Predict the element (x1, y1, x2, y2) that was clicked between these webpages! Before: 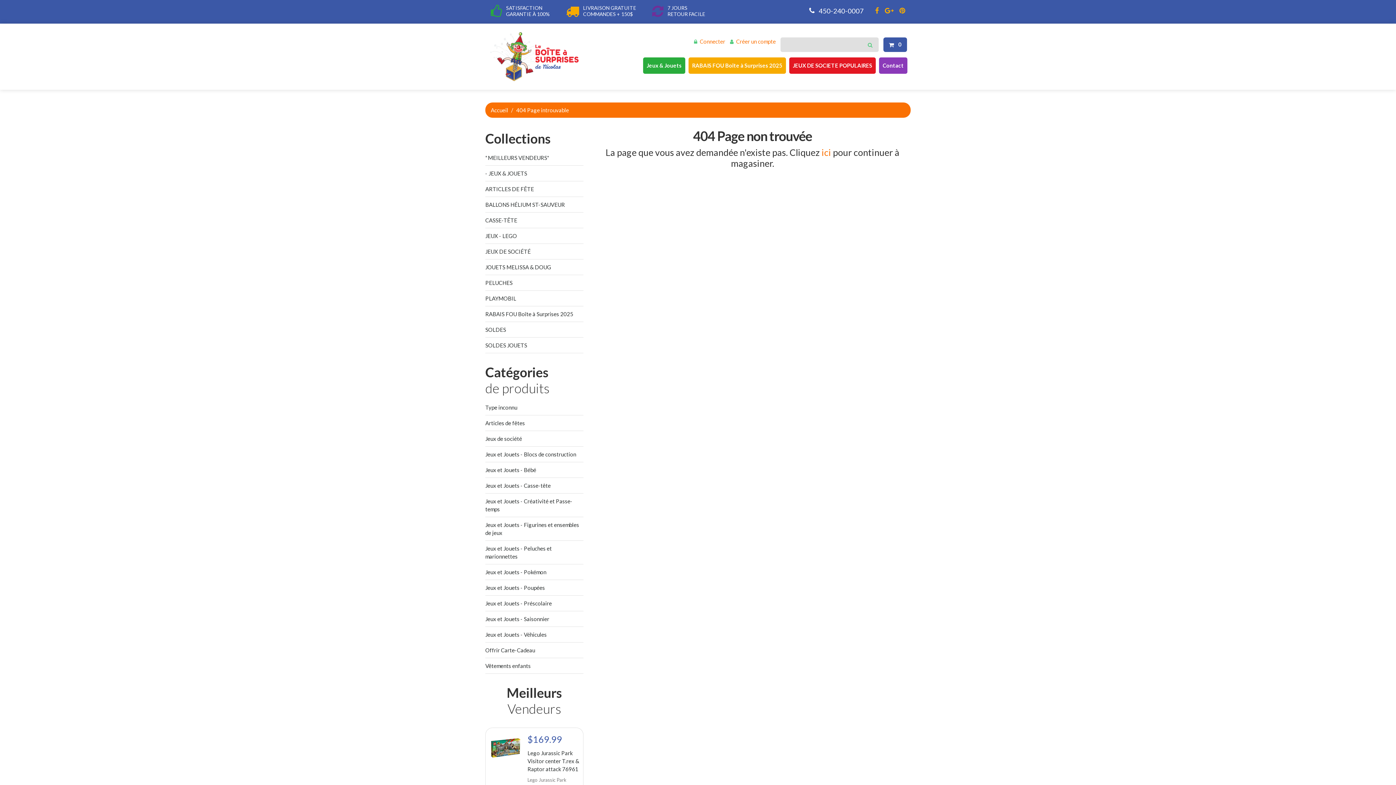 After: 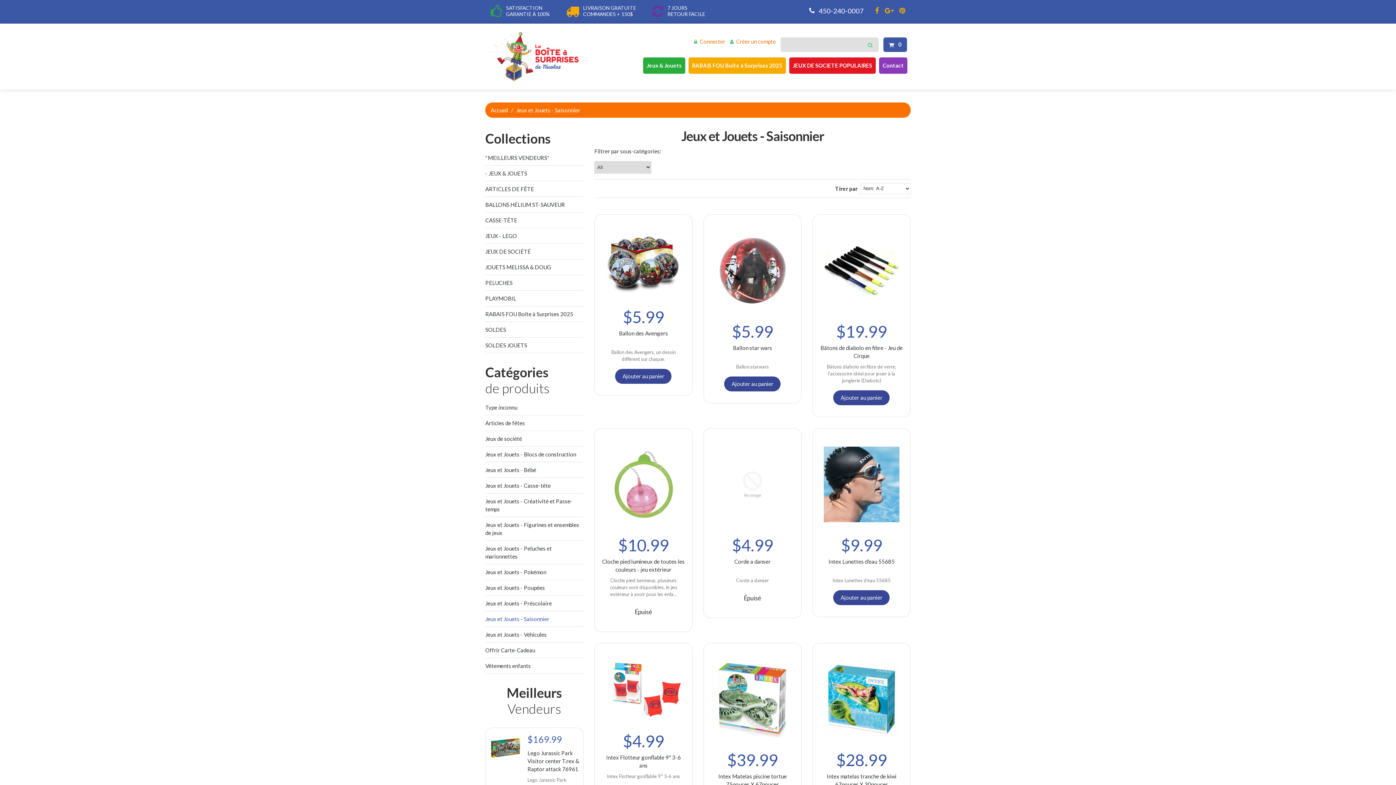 Action: bbox: (485, 615, 549, 622) label: Jeux et Jouets - Saisonnier